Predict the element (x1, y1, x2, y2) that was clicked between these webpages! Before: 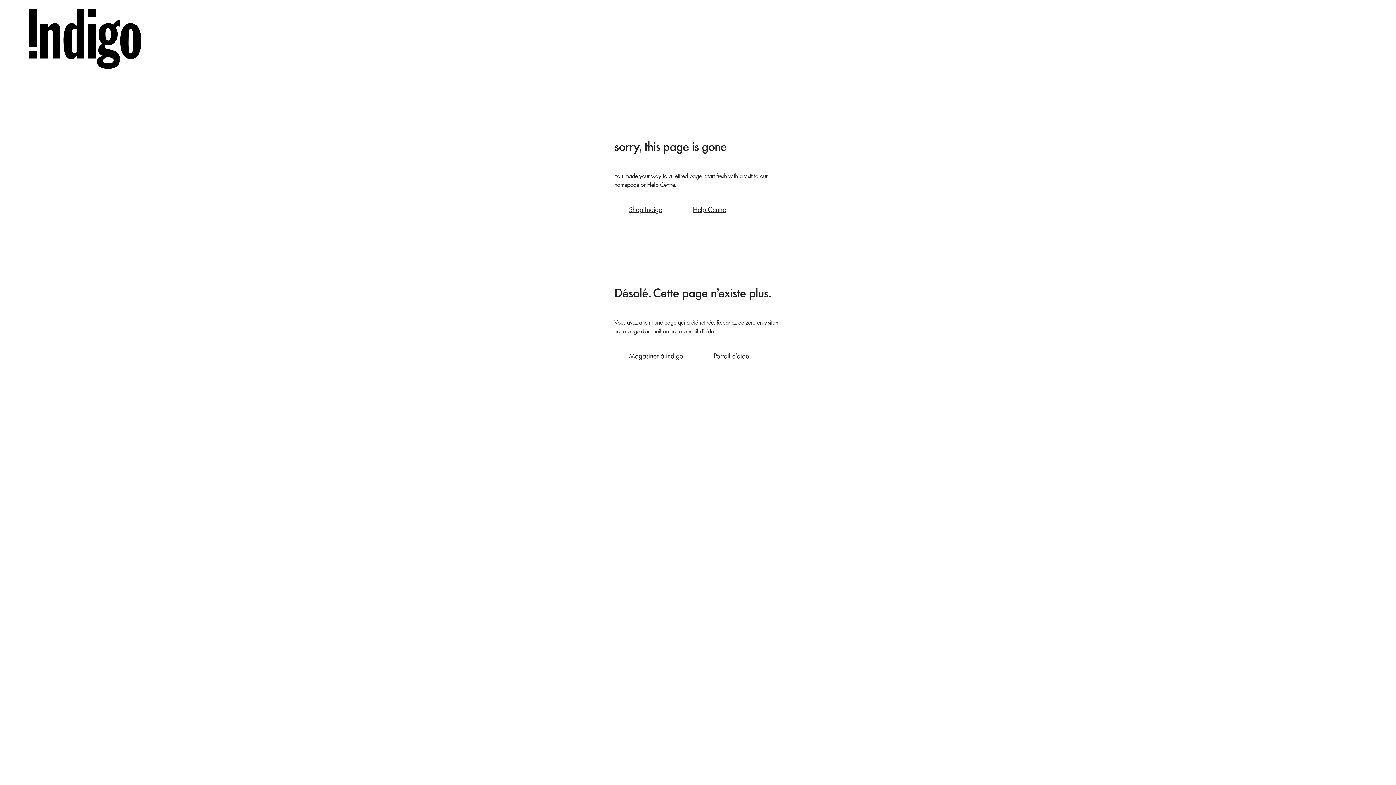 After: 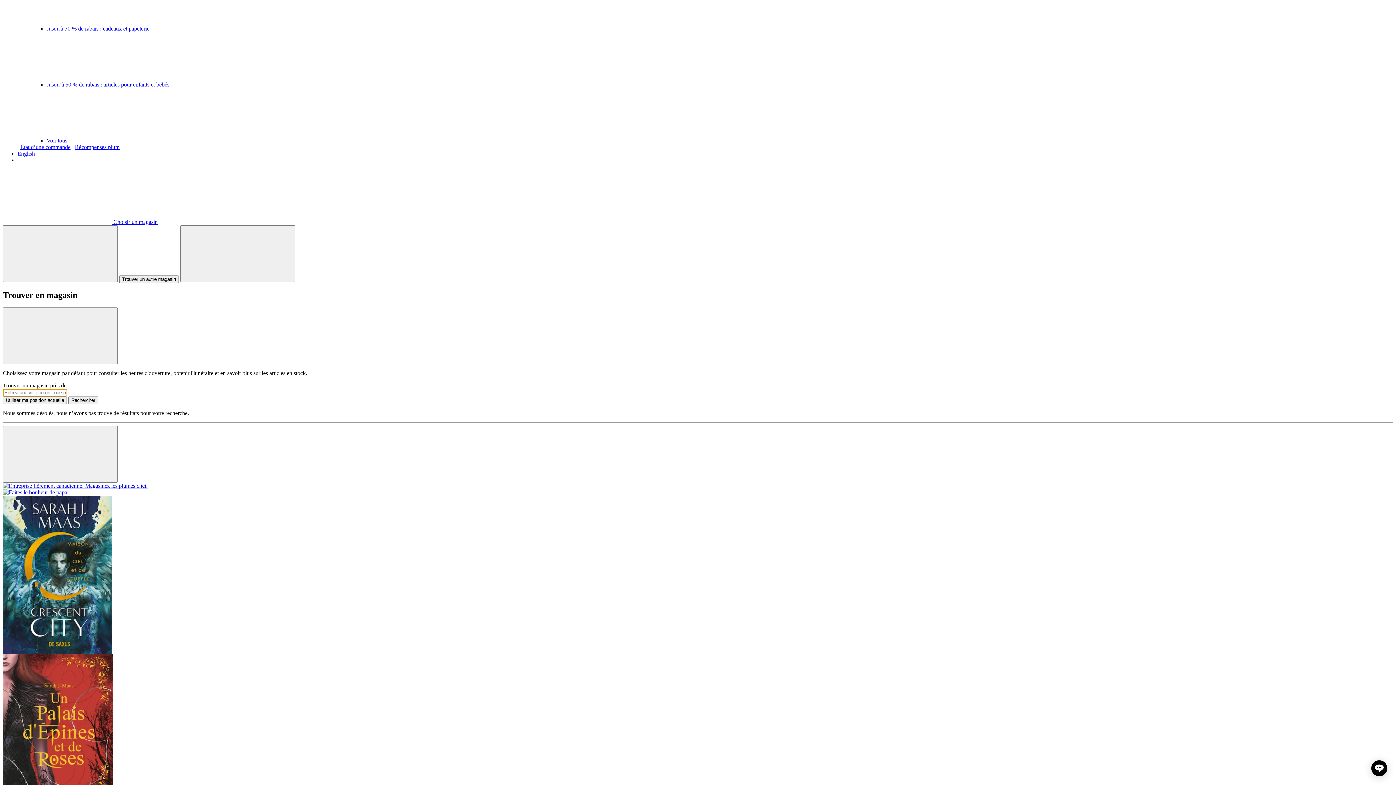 Action: label: Magasiner à indigo bbox: (614, 348, 697, 364)